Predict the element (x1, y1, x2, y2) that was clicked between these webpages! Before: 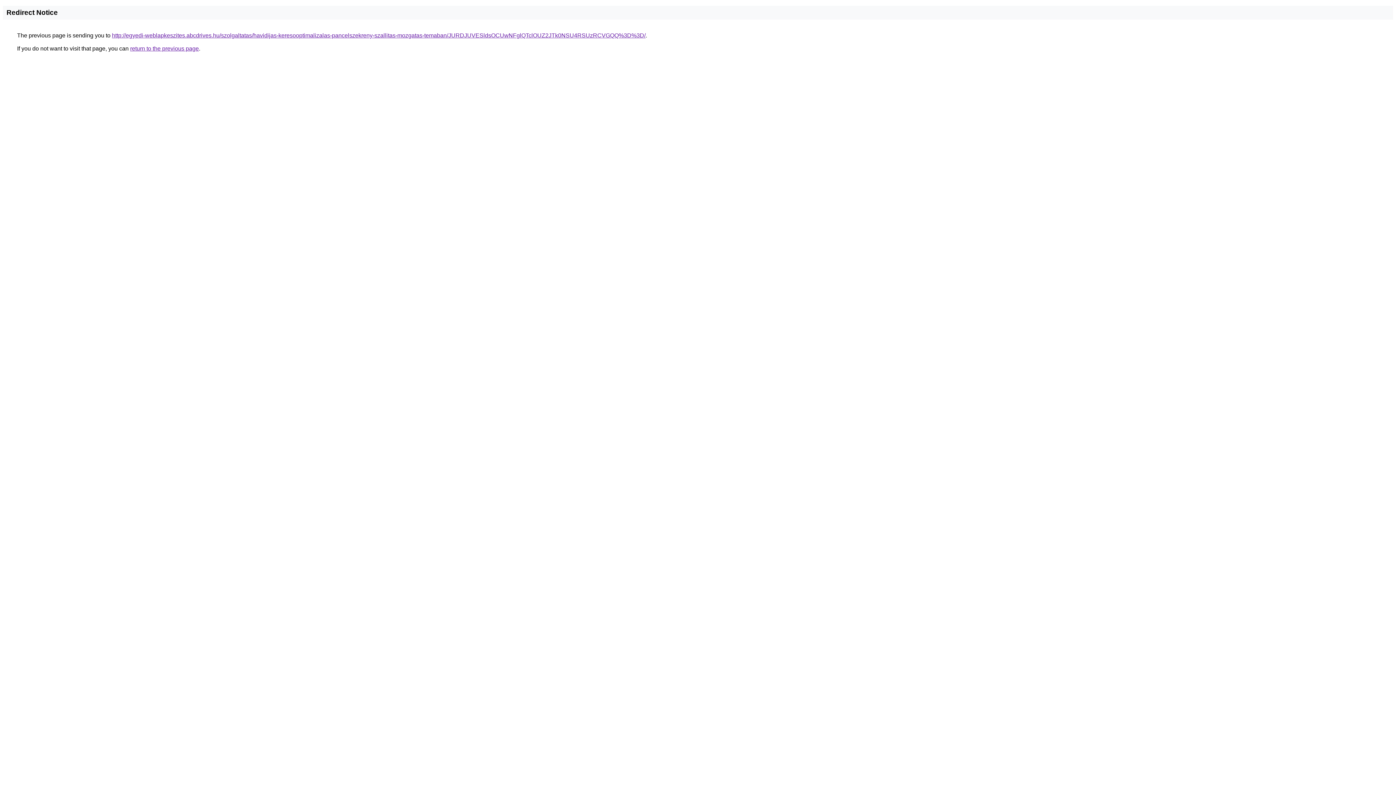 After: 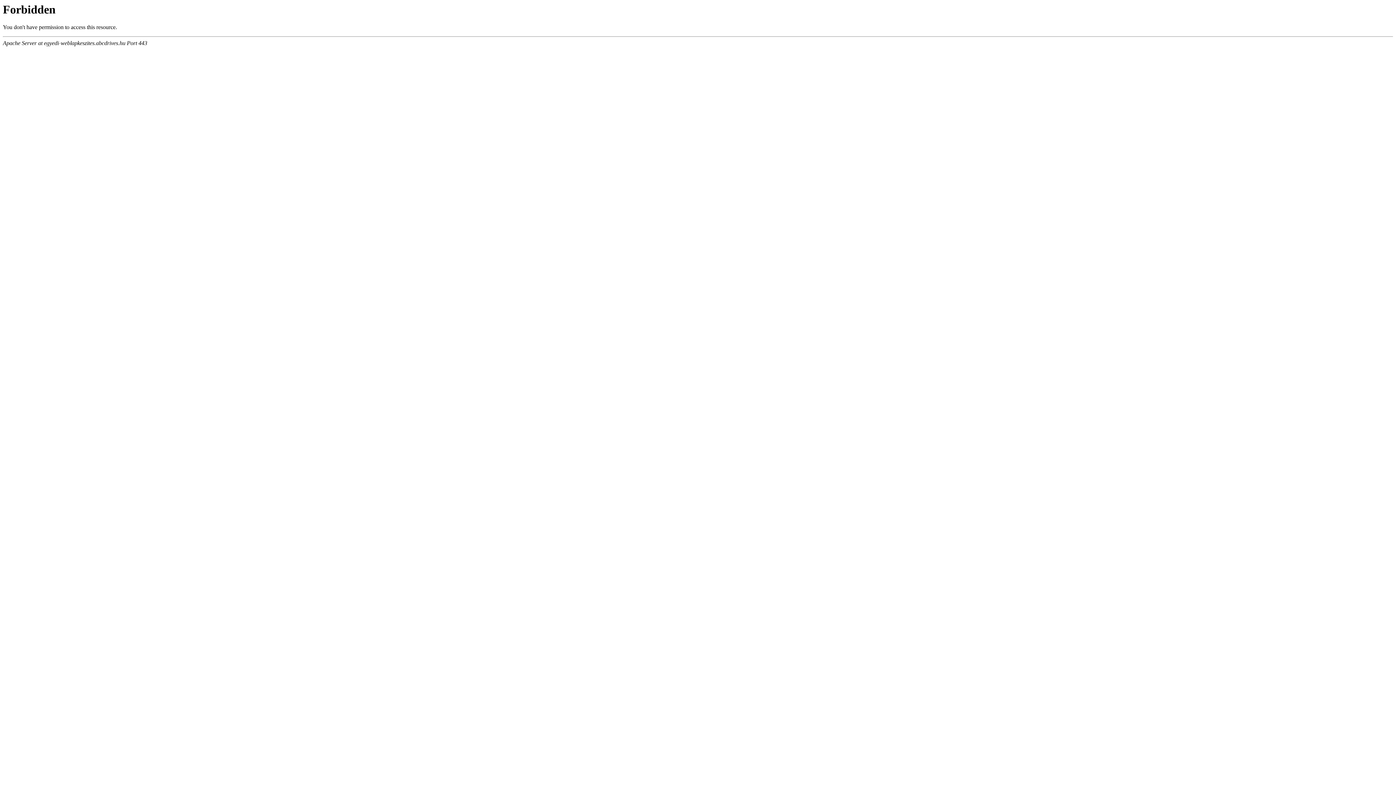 Action: label: http://egyedi-weblapkeszites.abcdrives.hu/szolgaltatas/havidijas-keresooptimalizalas-pancelszekreny-szallitas-mozgatas-temaban/JURDJUVESldsOCUwNFglQTclOUZ2JTk0NSU4RSUzRCVGQQ%3D%3D/ bbox: (112, 32, 645, 38)